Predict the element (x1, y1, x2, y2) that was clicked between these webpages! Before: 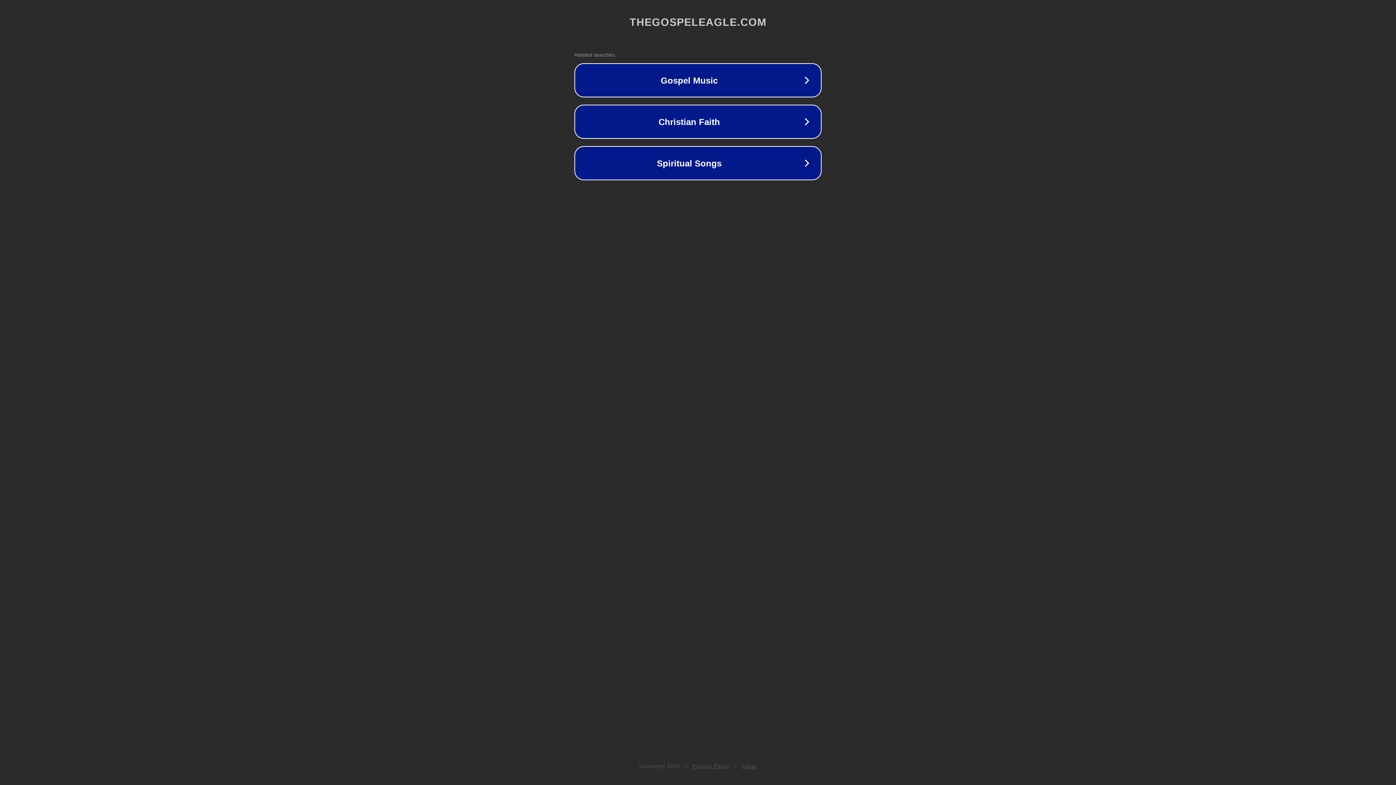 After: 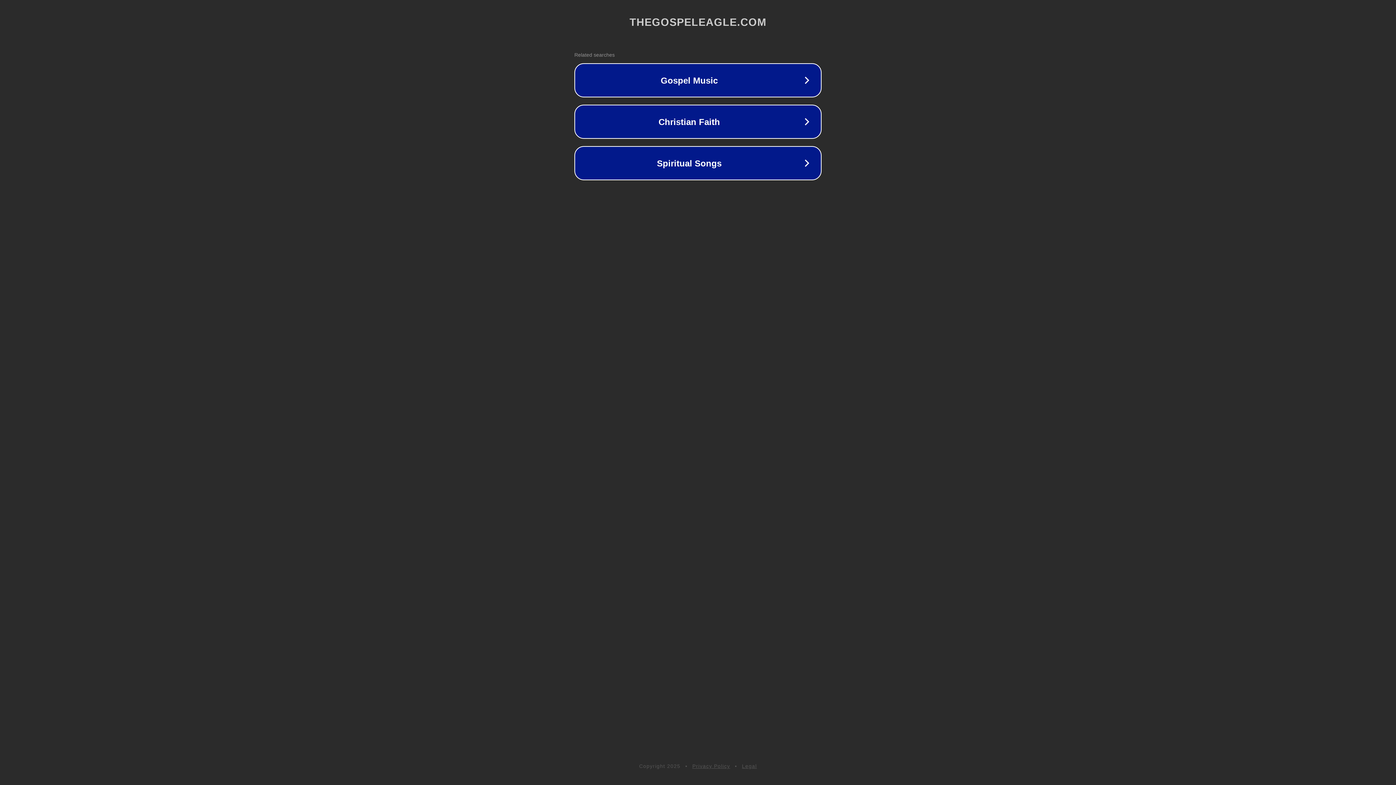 Action: bbox: (742, 763, 757, 769) label: Legal